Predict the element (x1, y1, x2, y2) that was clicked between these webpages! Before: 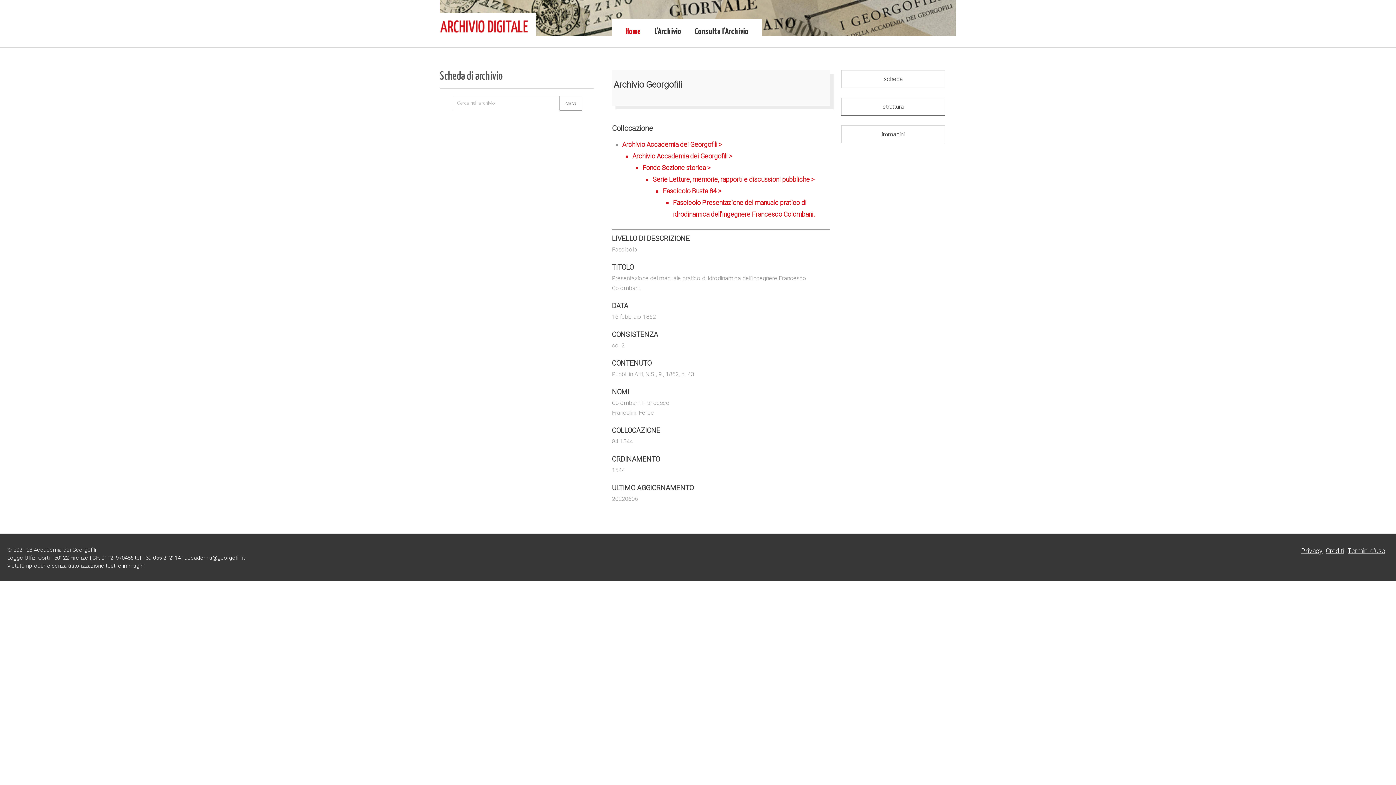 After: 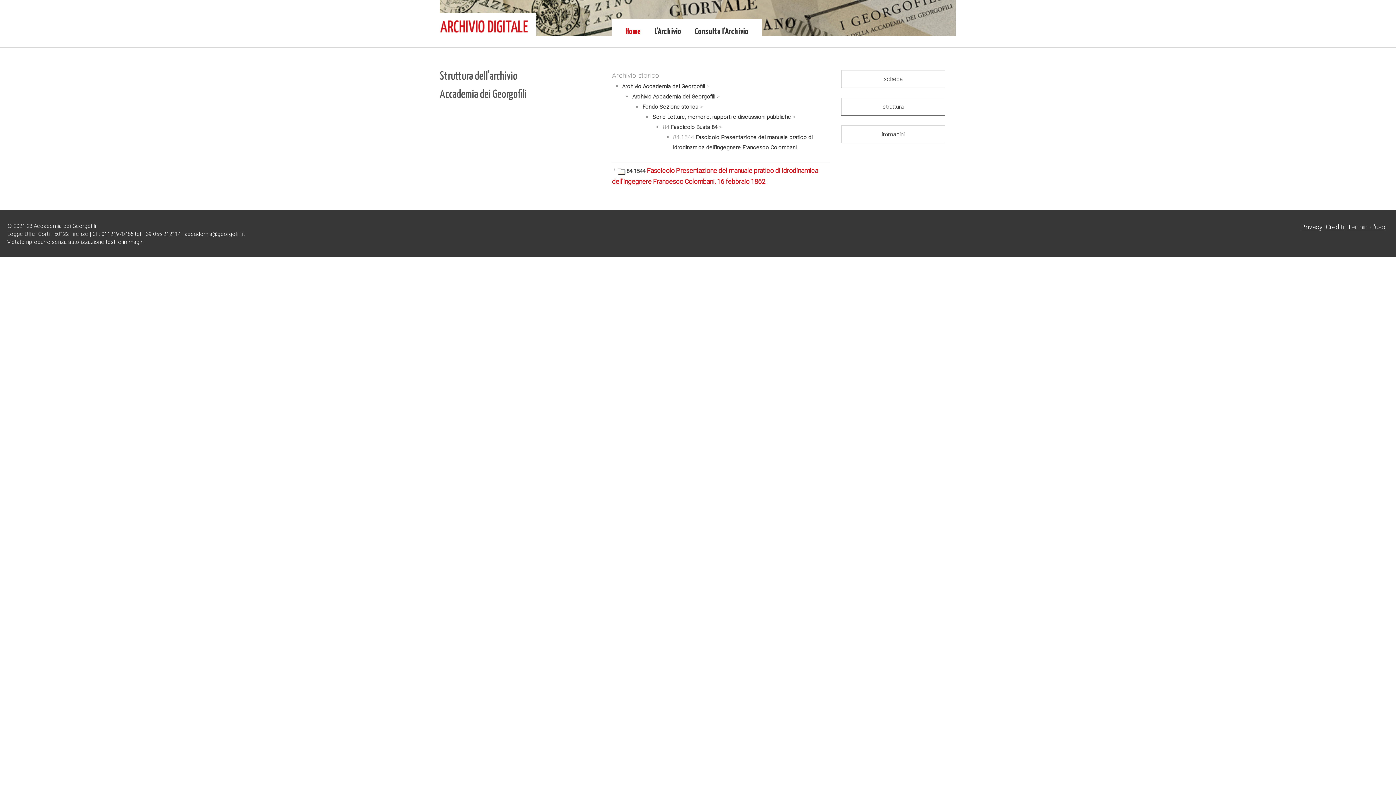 Action: bbox: (841, 97, 945, 115) label: struttura